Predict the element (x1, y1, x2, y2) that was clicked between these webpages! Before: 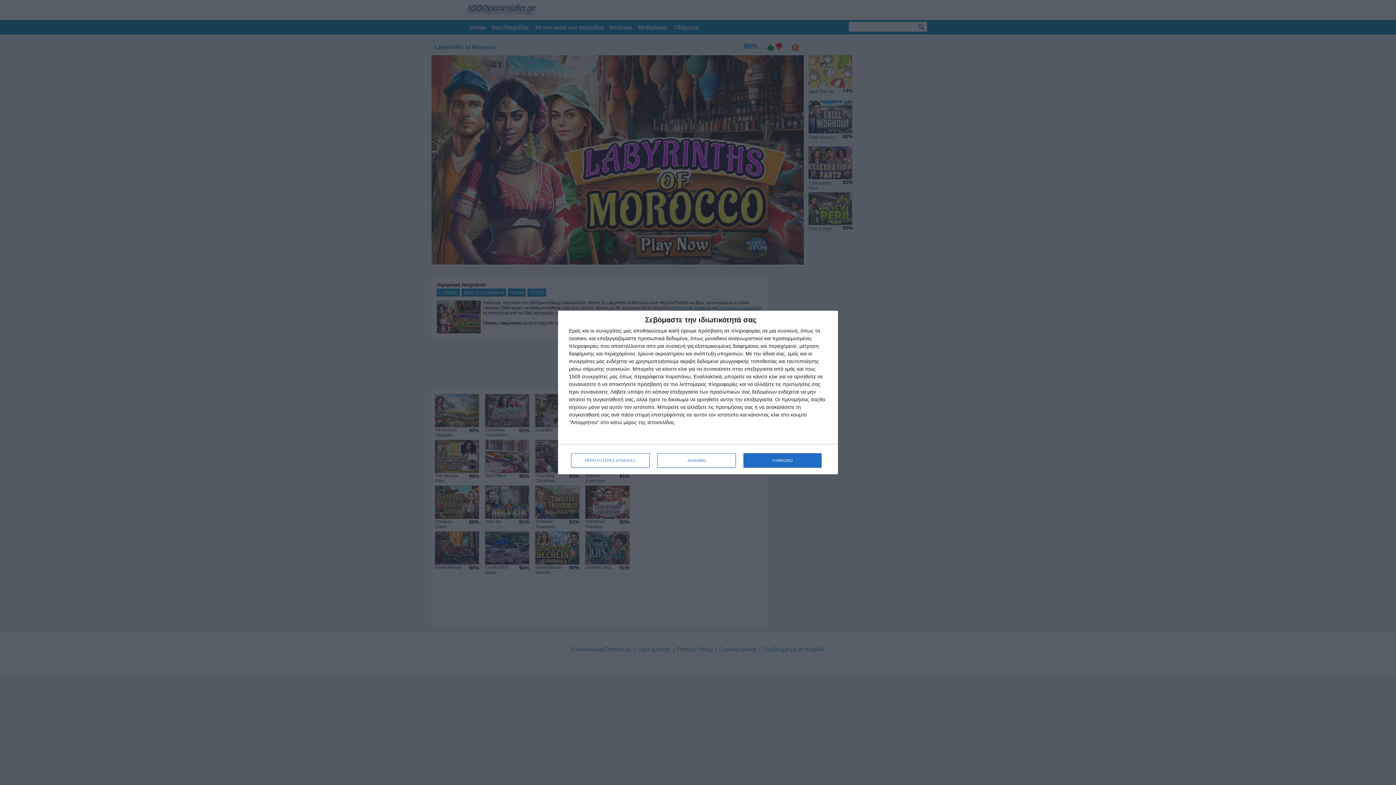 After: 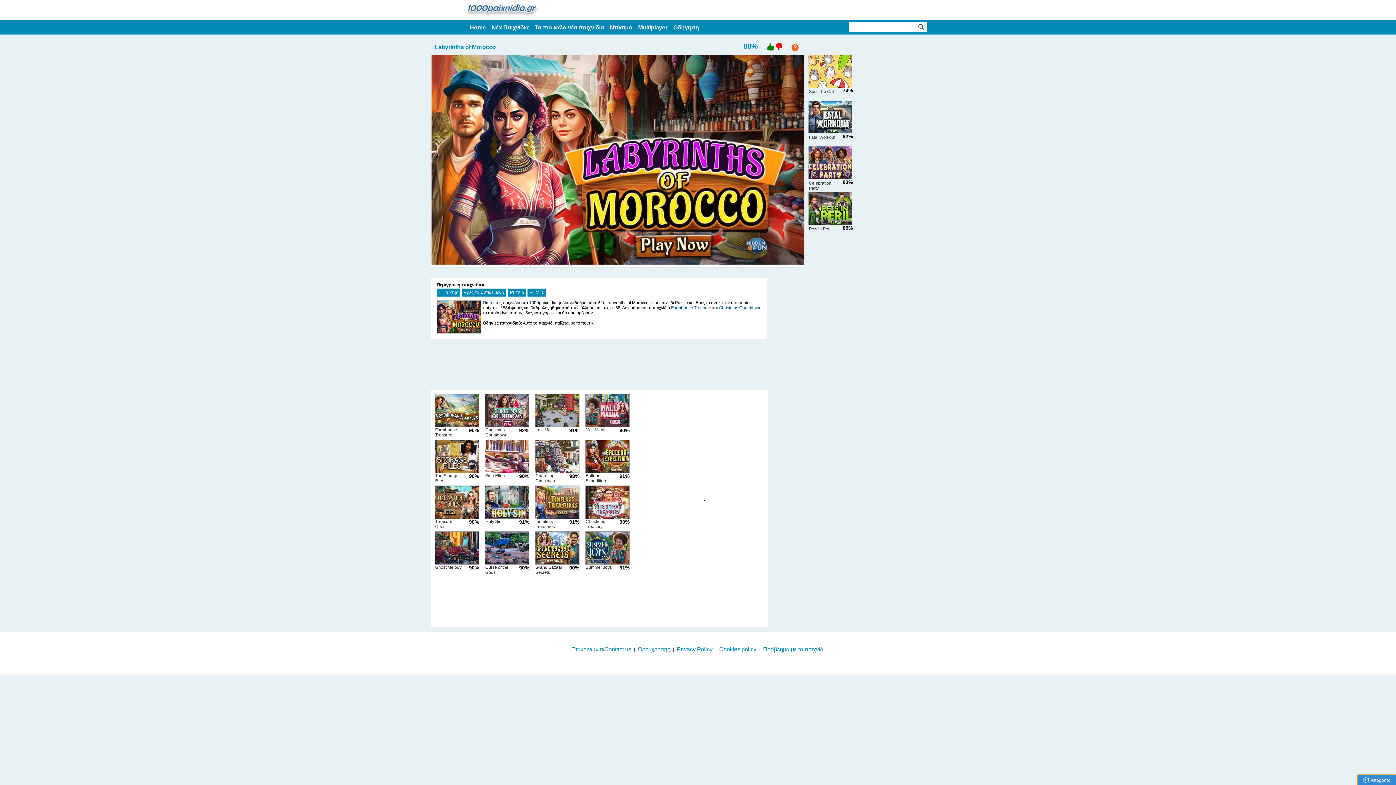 Action: bbox: (657, 453, 736, 468) label: ΔΙΑΦΩΝΩ